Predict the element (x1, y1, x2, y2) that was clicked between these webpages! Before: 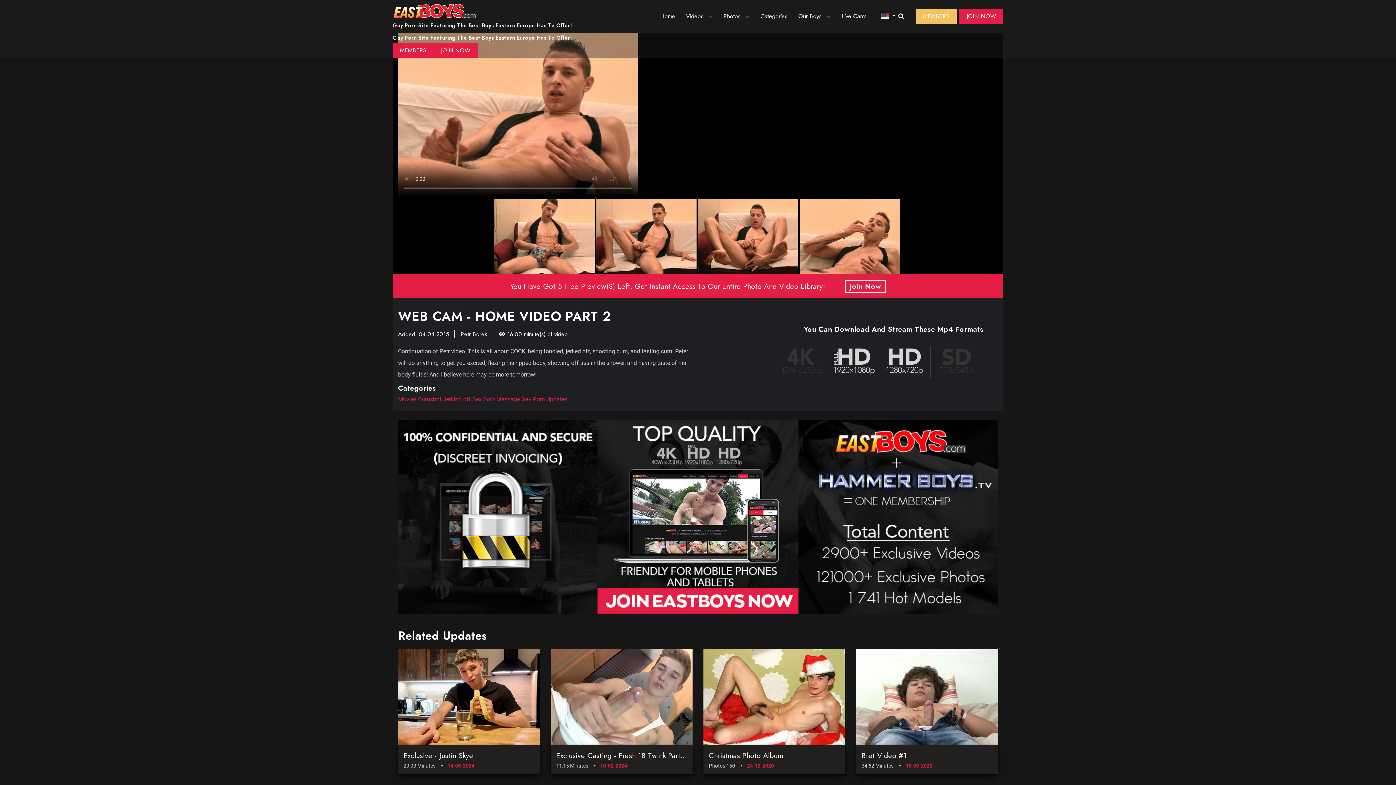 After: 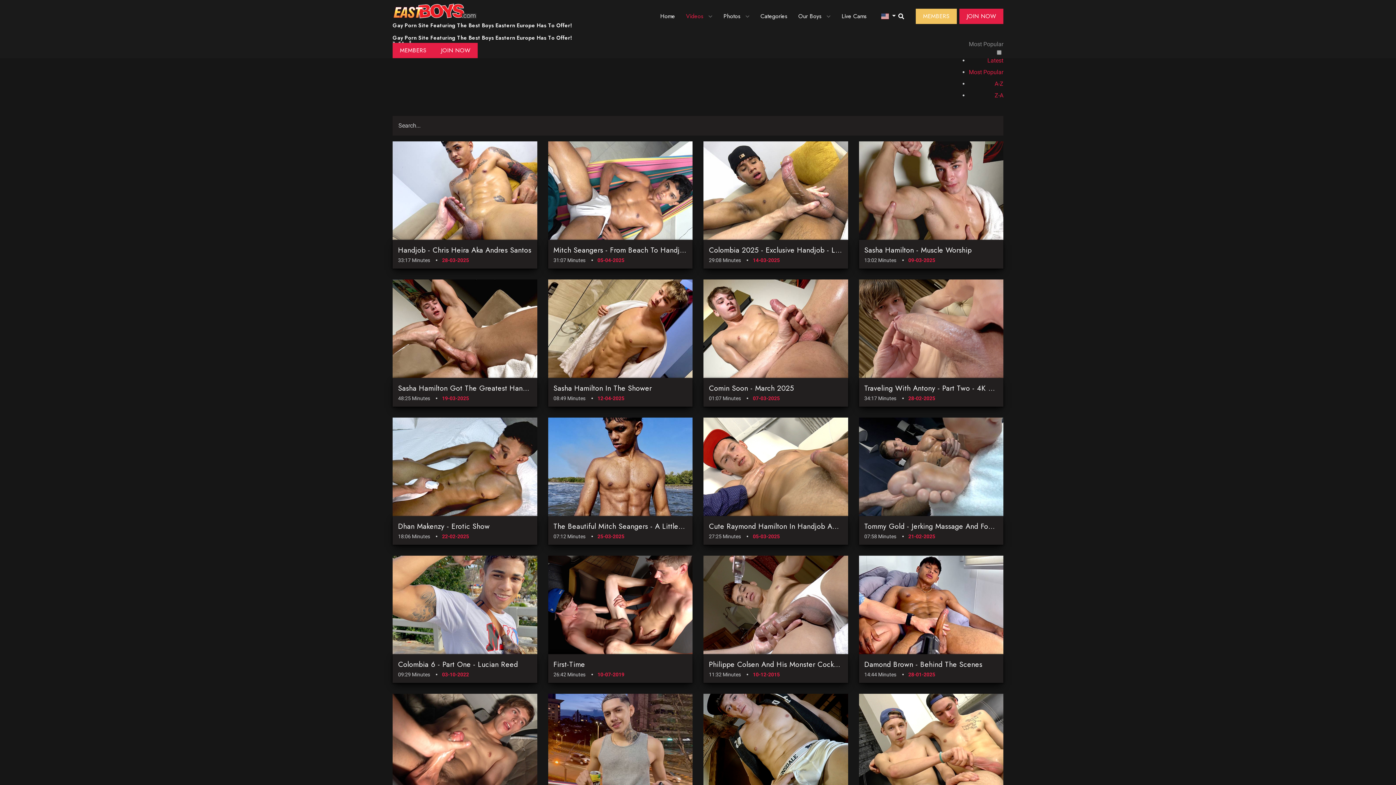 Action: bbox: (686, 12, 703, 20) label: Videos